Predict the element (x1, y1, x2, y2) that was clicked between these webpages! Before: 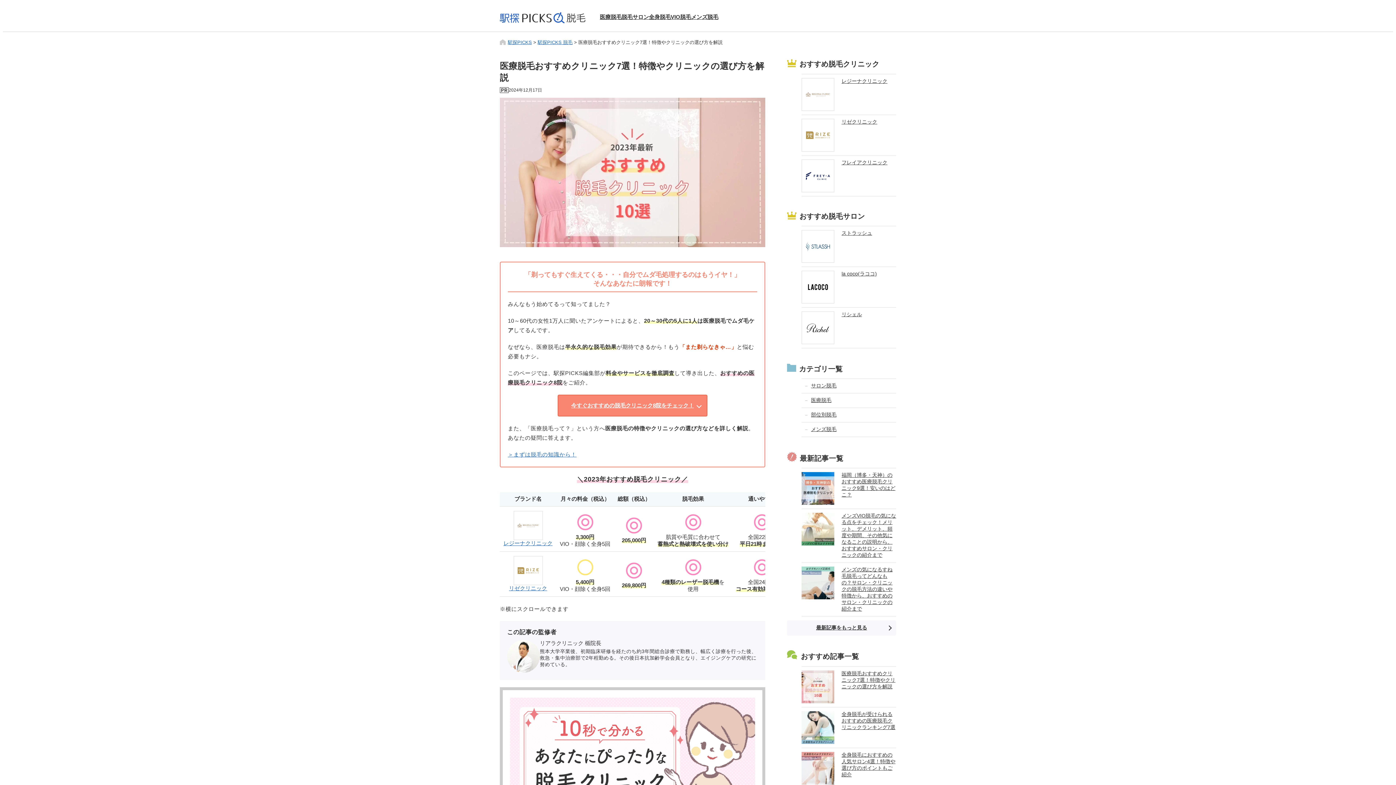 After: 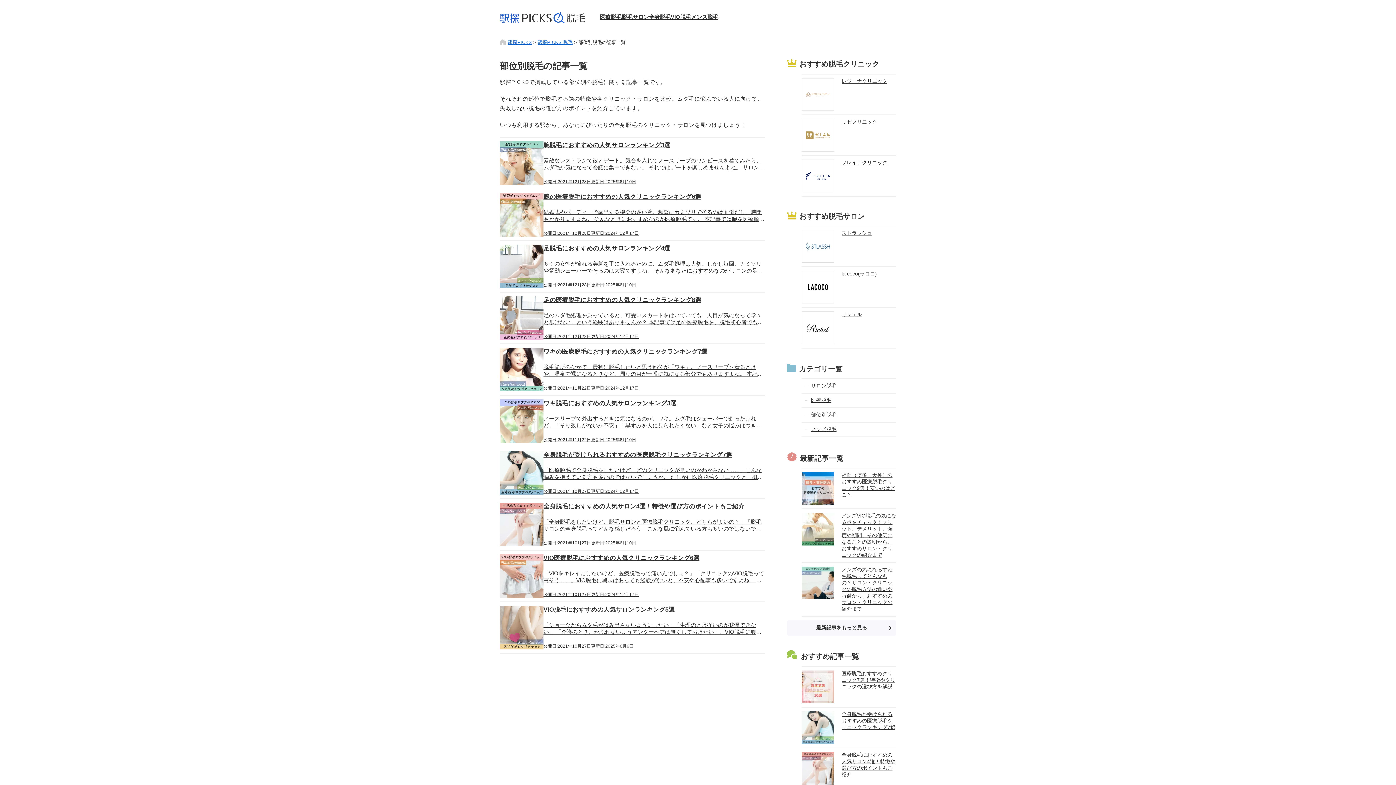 Action: bbox: (801, 408, 896, 422) label: 部位別脱毛